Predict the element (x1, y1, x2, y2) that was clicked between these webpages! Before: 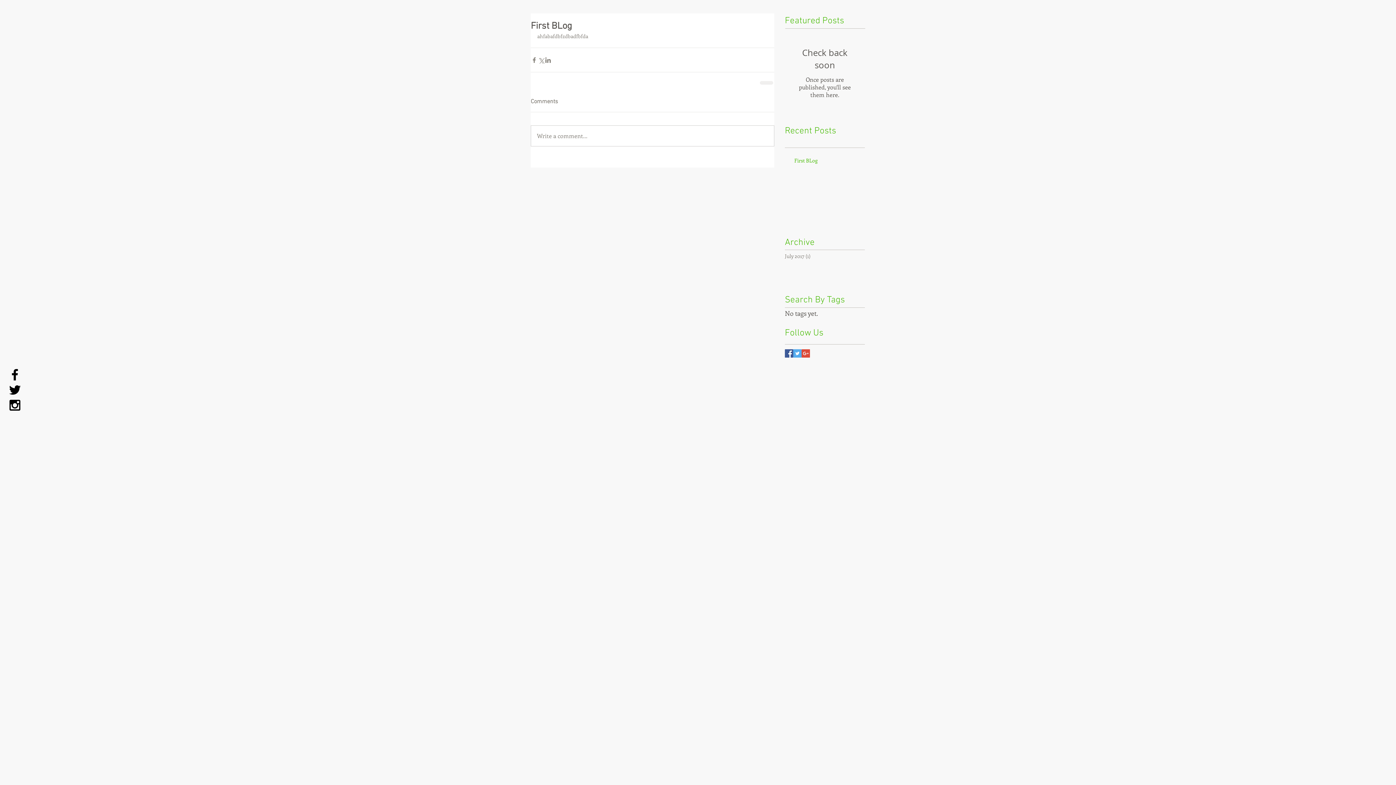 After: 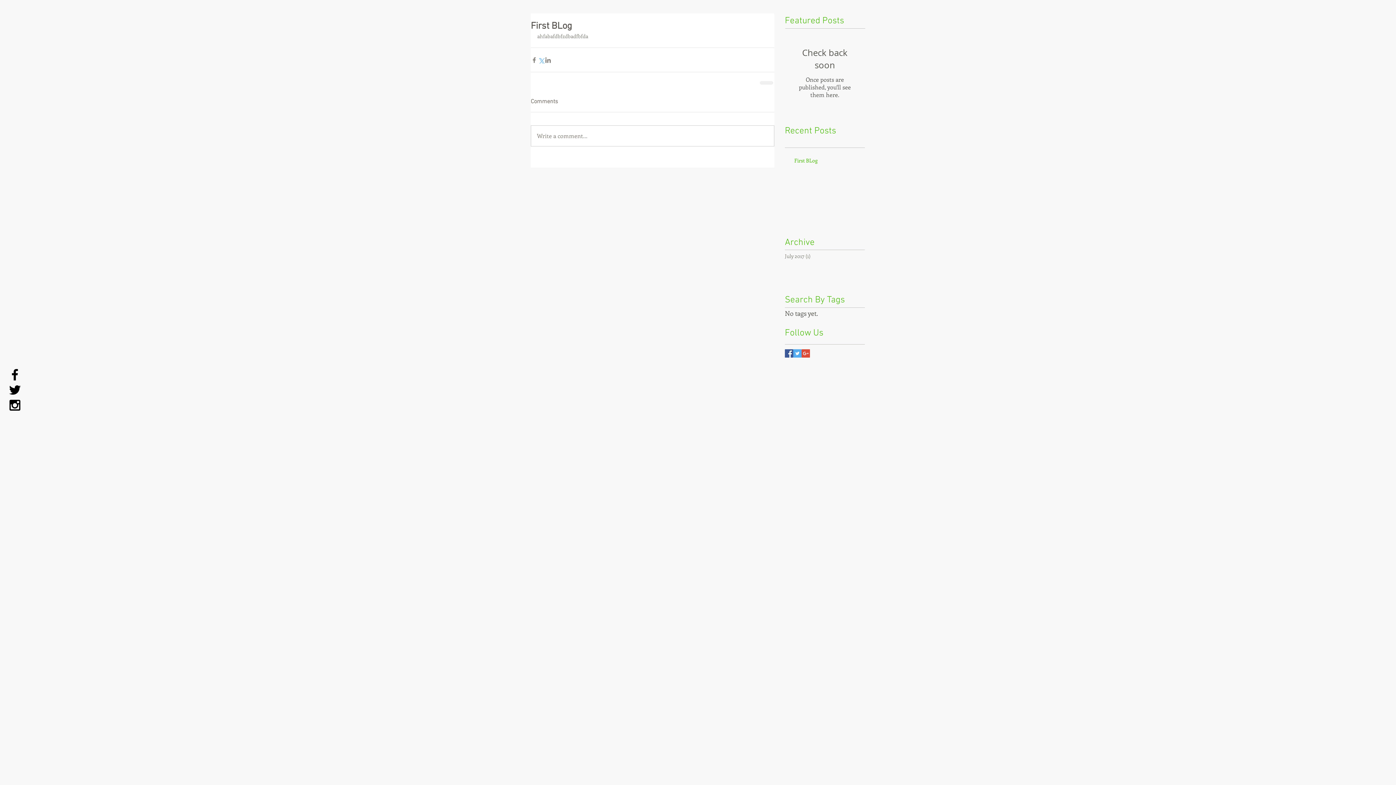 Action: bbox: (537, 56, 544, 63) label: Share via X (Twitter)